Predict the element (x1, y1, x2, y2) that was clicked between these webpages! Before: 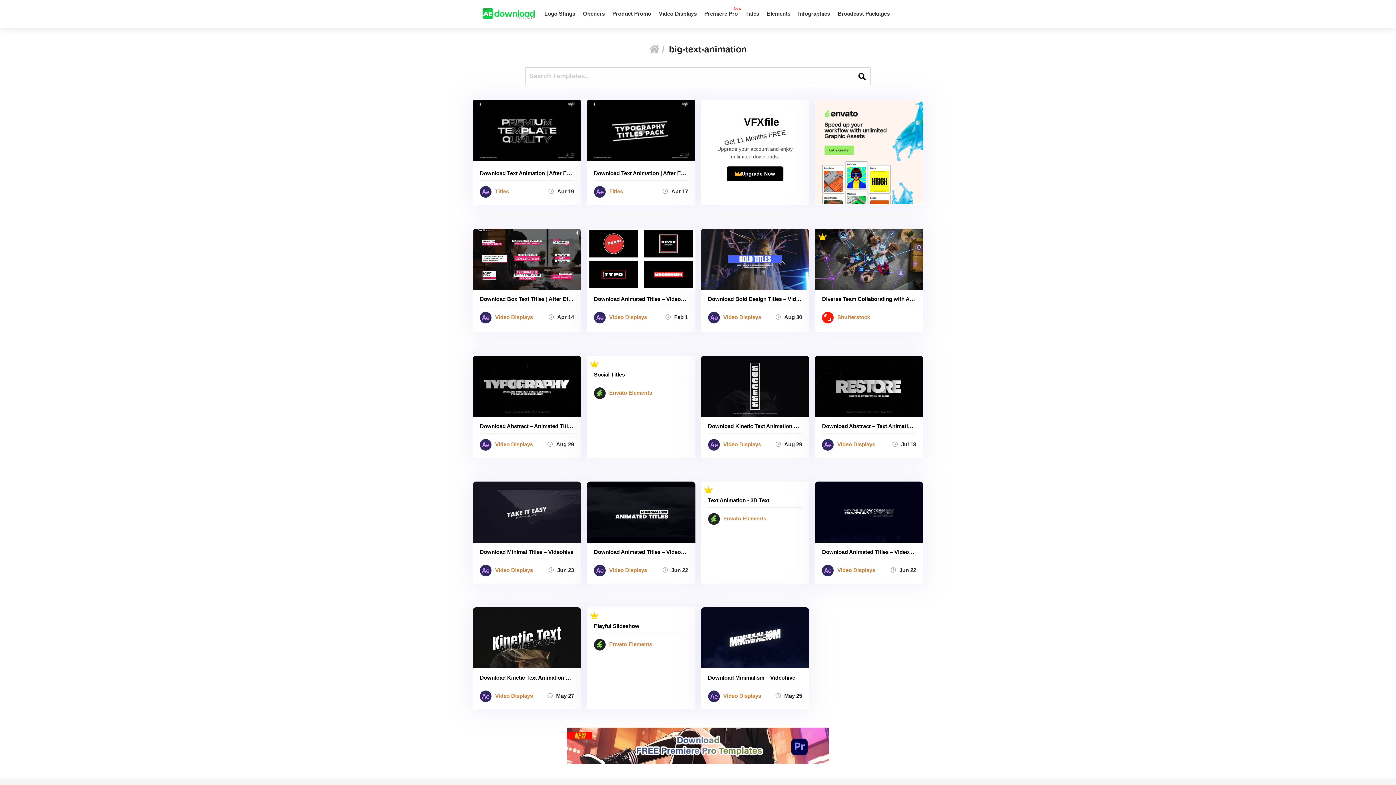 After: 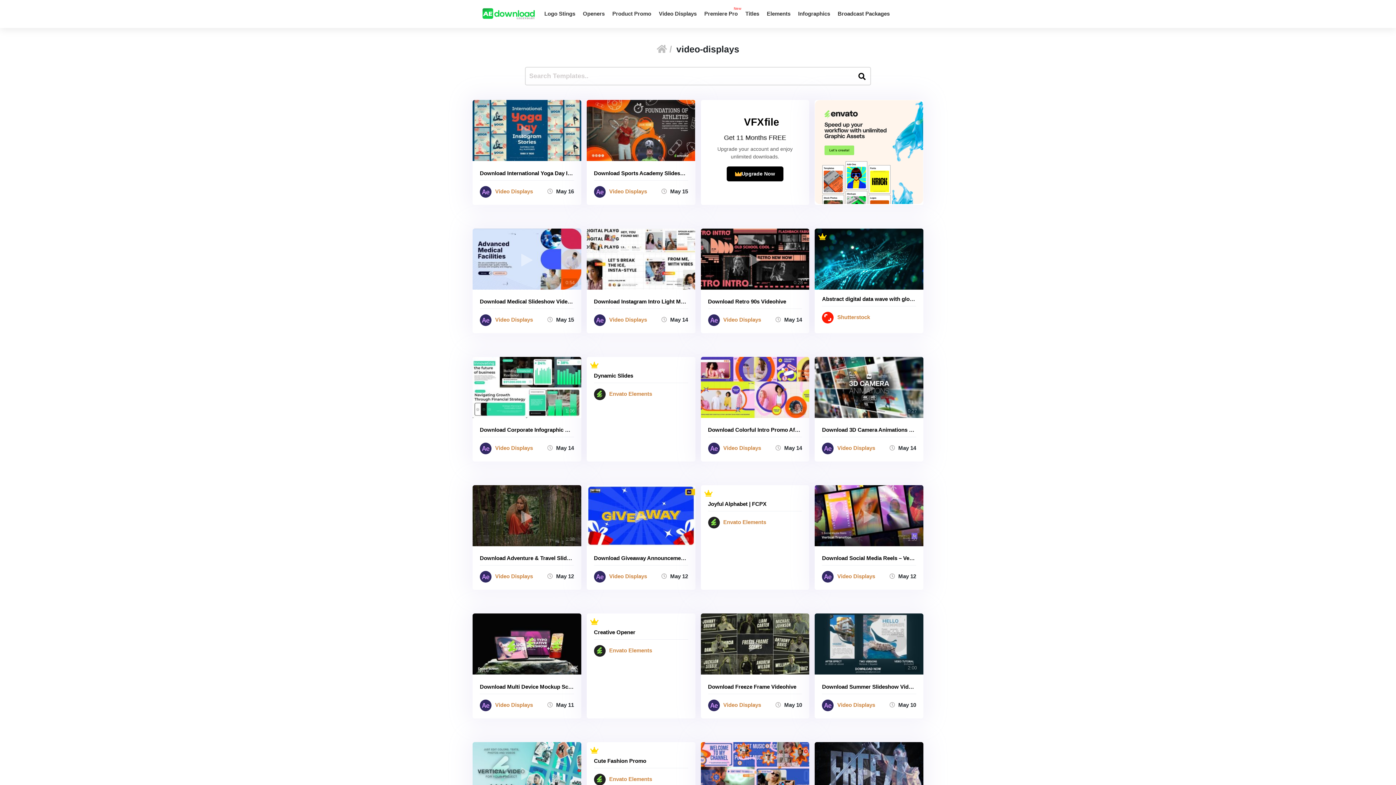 Action: bbox: (495, 311, 533, 322) label: Video Displays